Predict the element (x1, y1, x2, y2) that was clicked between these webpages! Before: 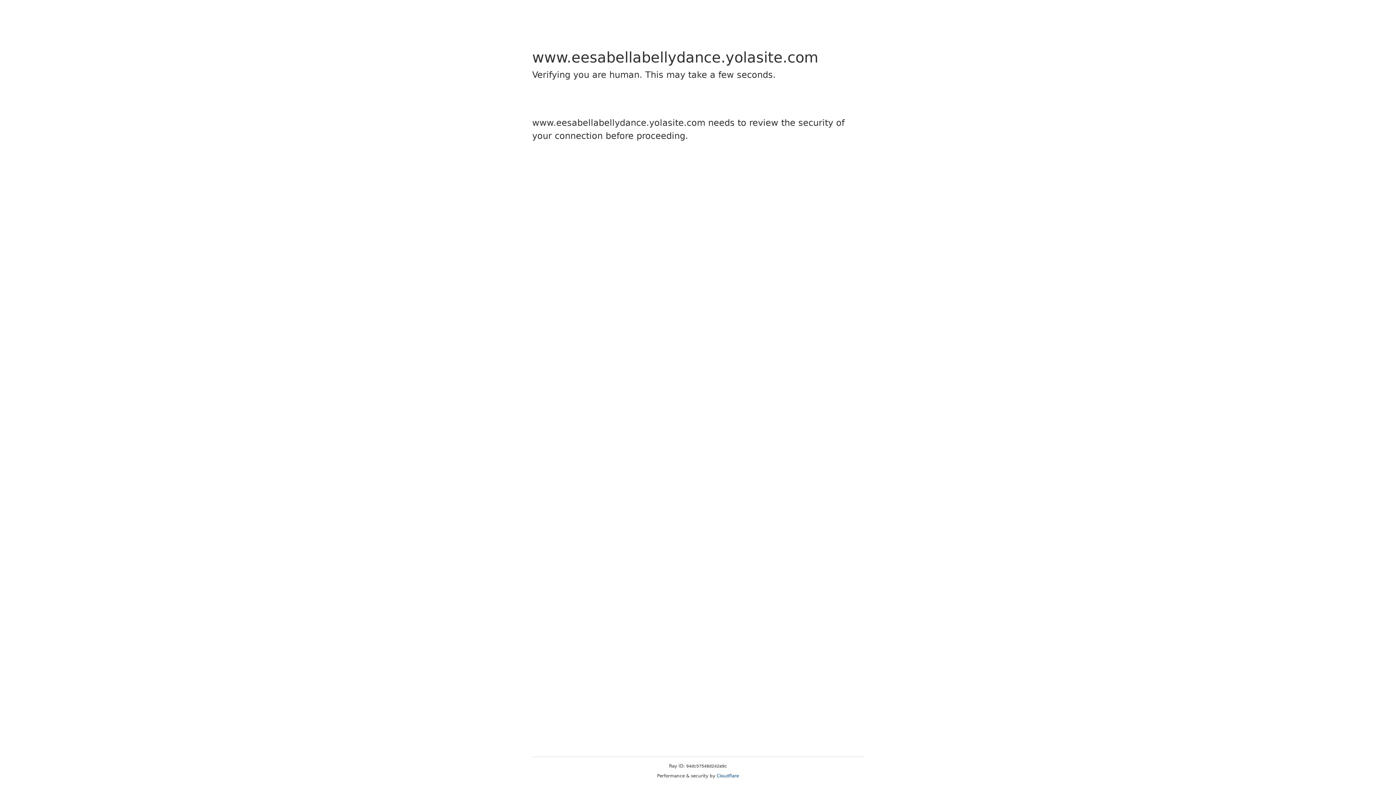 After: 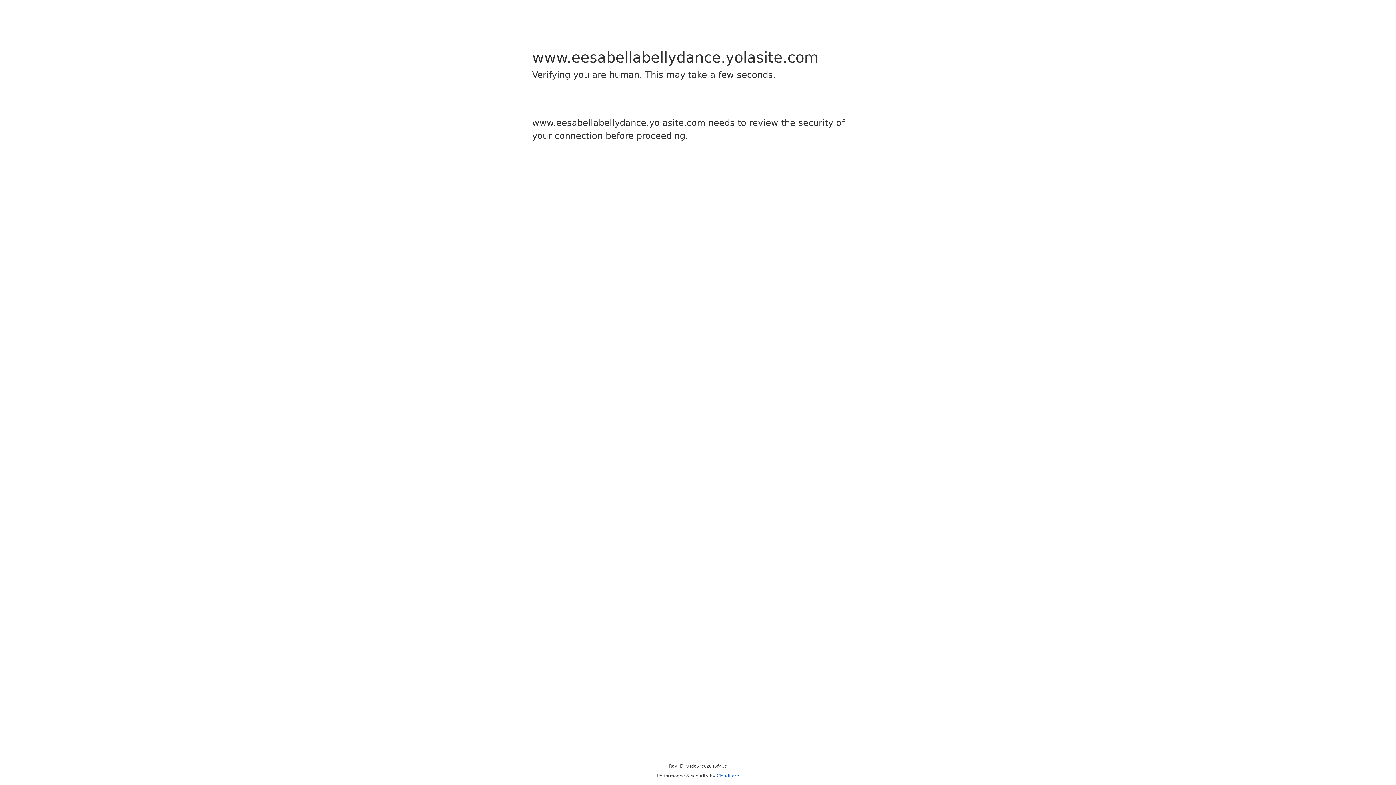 Action: bbox: (716, 773, 739, 778) label: Cloudflare